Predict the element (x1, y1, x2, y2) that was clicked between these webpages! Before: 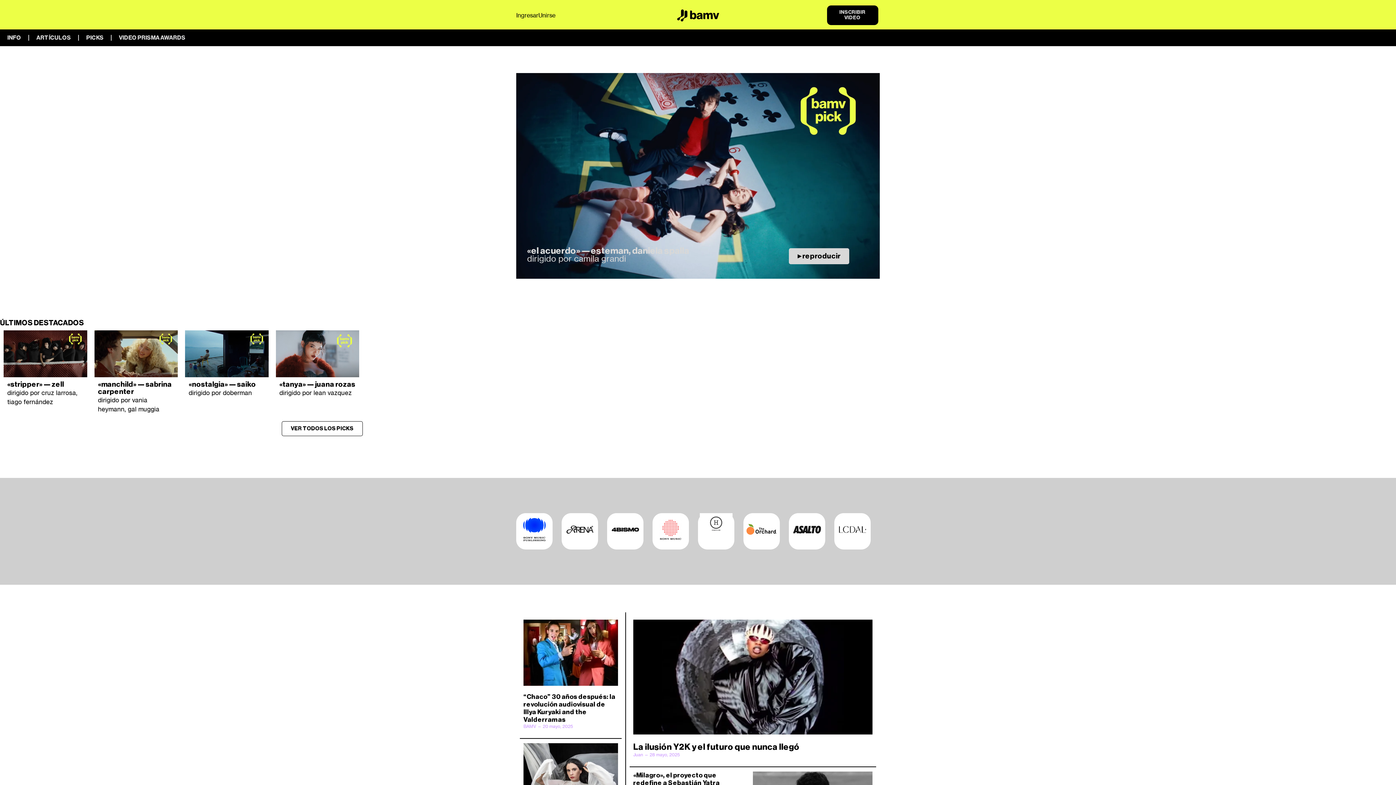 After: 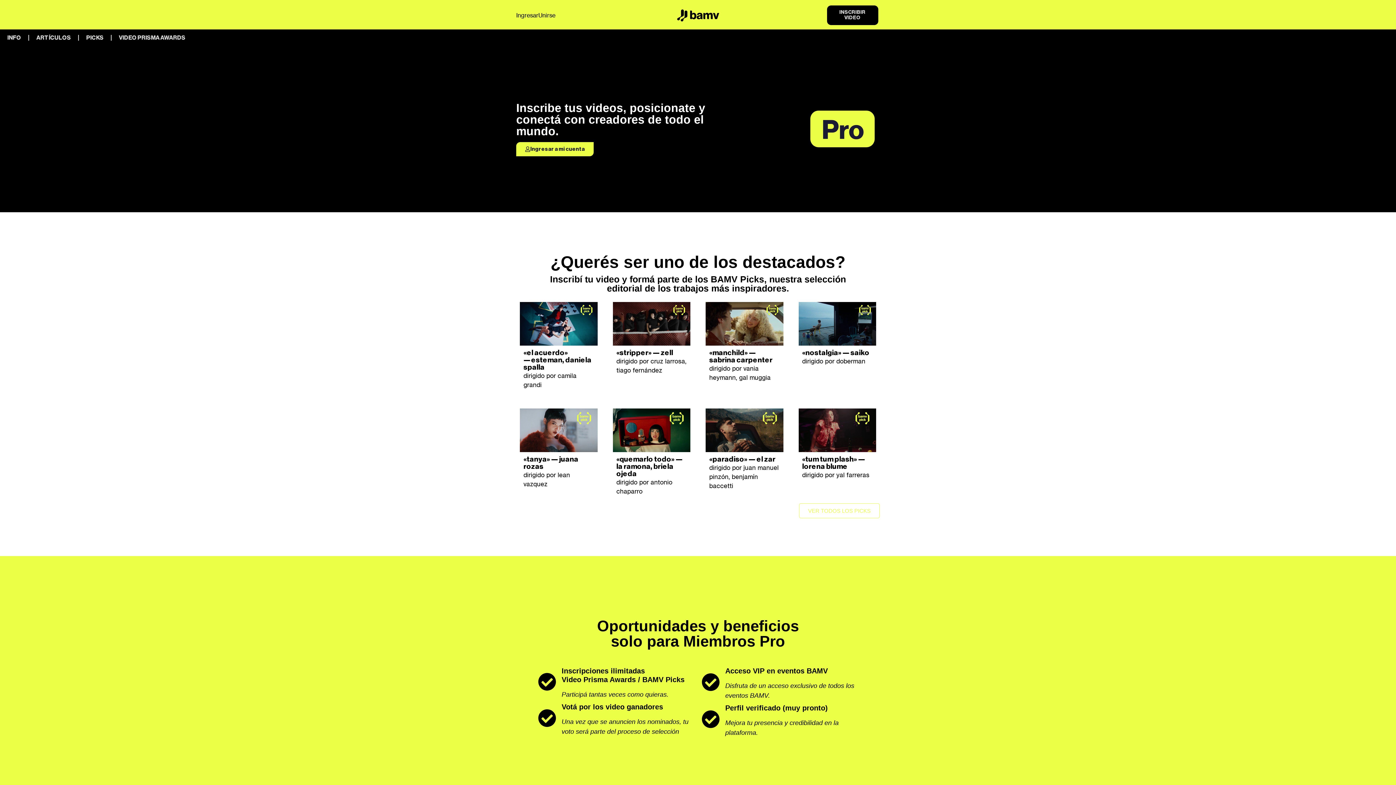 Action: bbox: (827, 5, 878, 25) label: INSCRIBIR VIDEO